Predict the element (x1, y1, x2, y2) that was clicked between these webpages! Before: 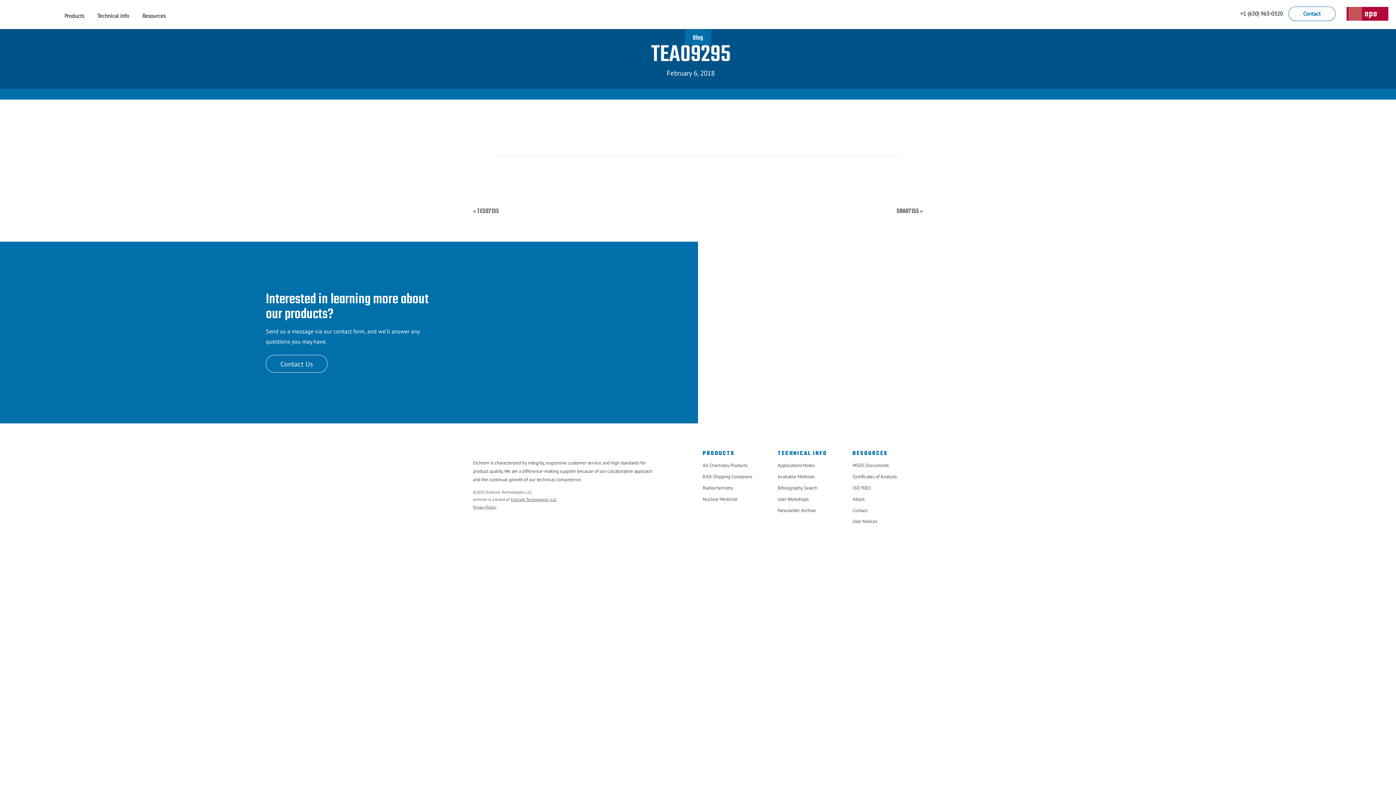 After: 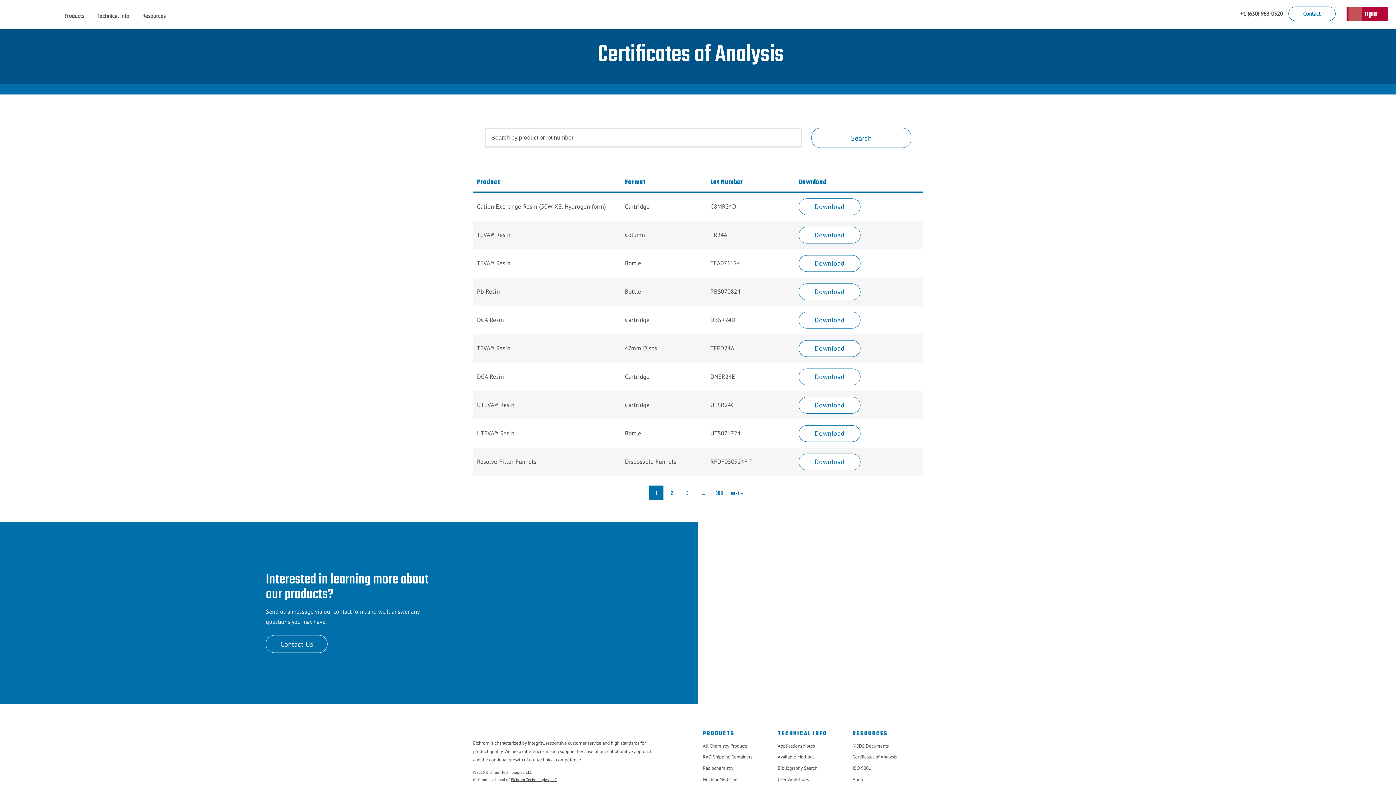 Action: label: Certificates of Analysis bbox: (852, 473, 896, 480)